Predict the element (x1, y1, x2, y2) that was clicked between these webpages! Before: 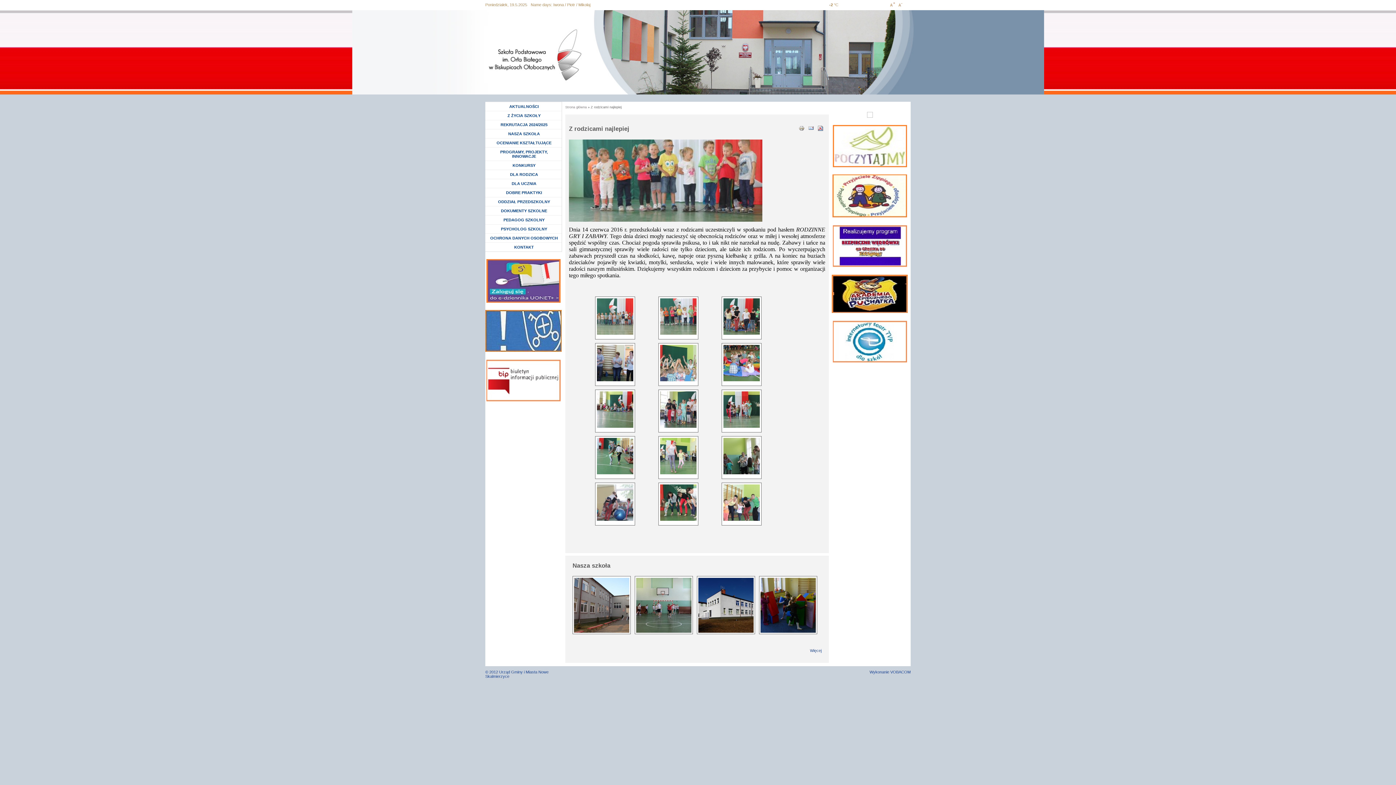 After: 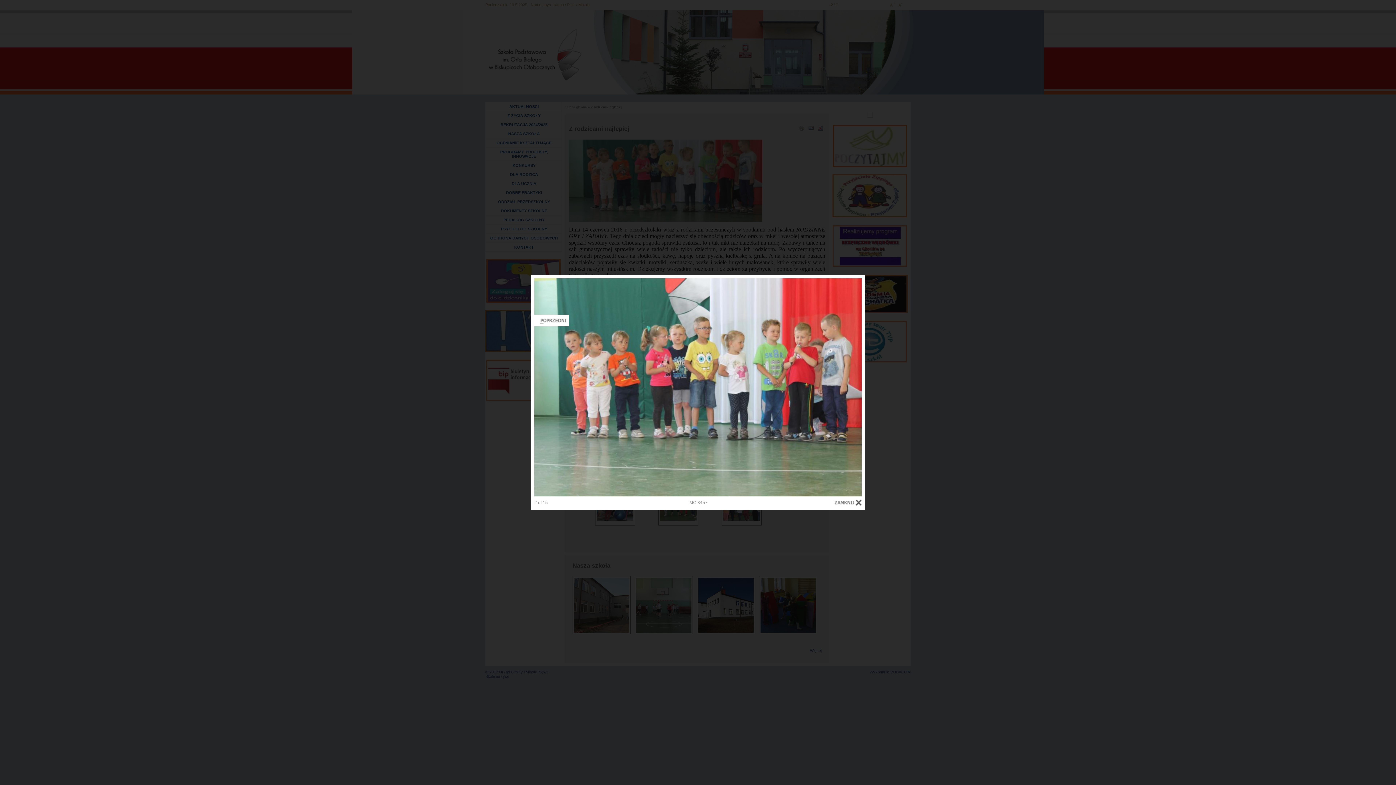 Action: bbox: (660, 298, 696, 334)